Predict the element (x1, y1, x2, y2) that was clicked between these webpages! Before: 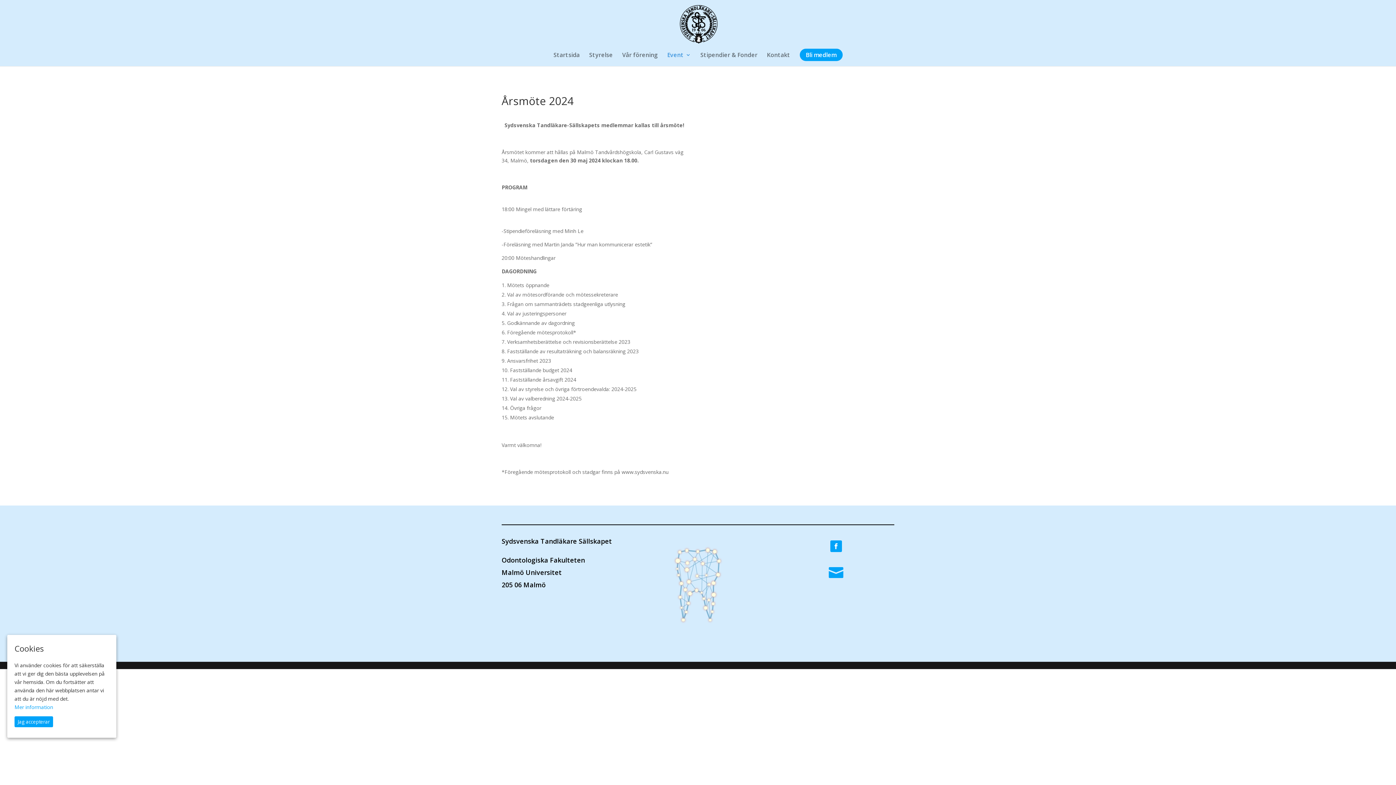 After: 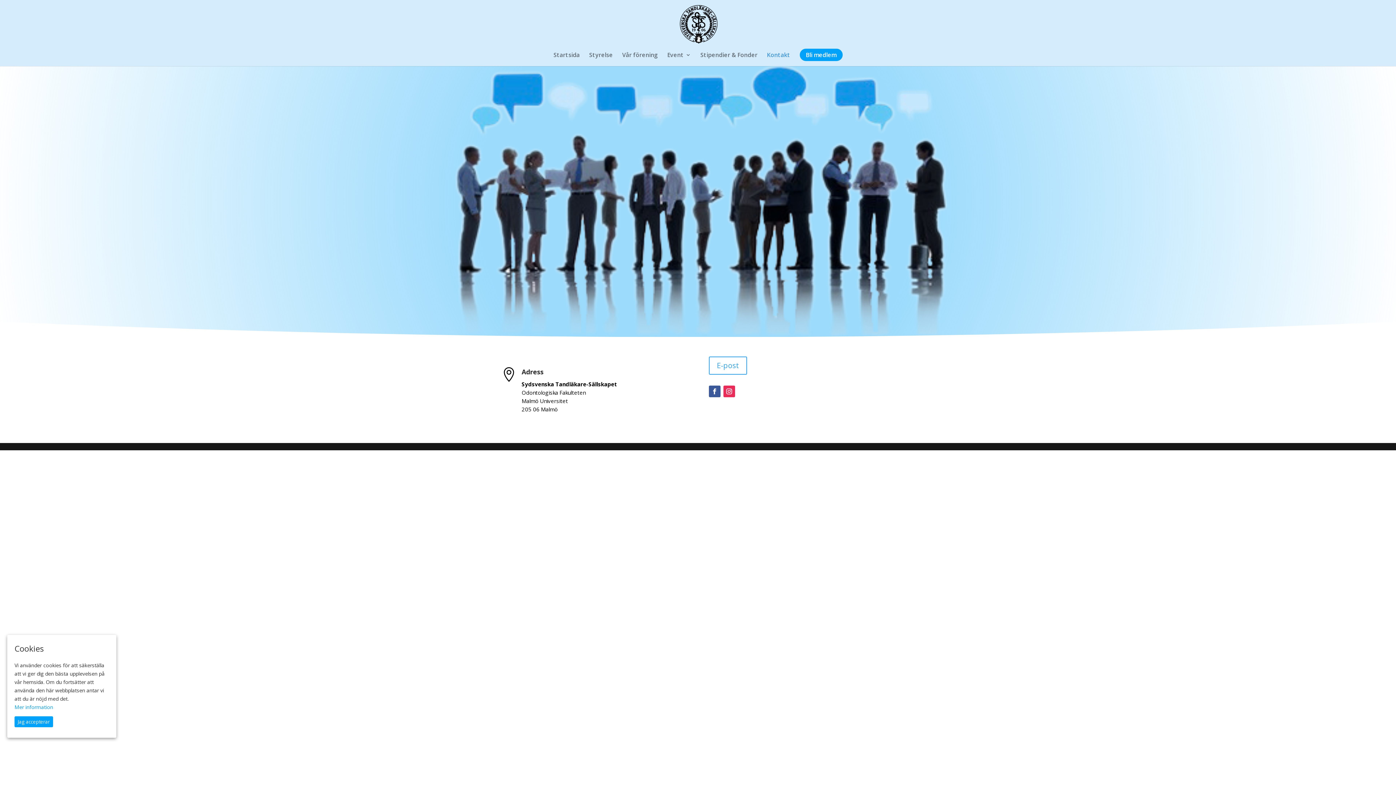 Action: bbox: (767, 52, 790, 66) label: Kontakt